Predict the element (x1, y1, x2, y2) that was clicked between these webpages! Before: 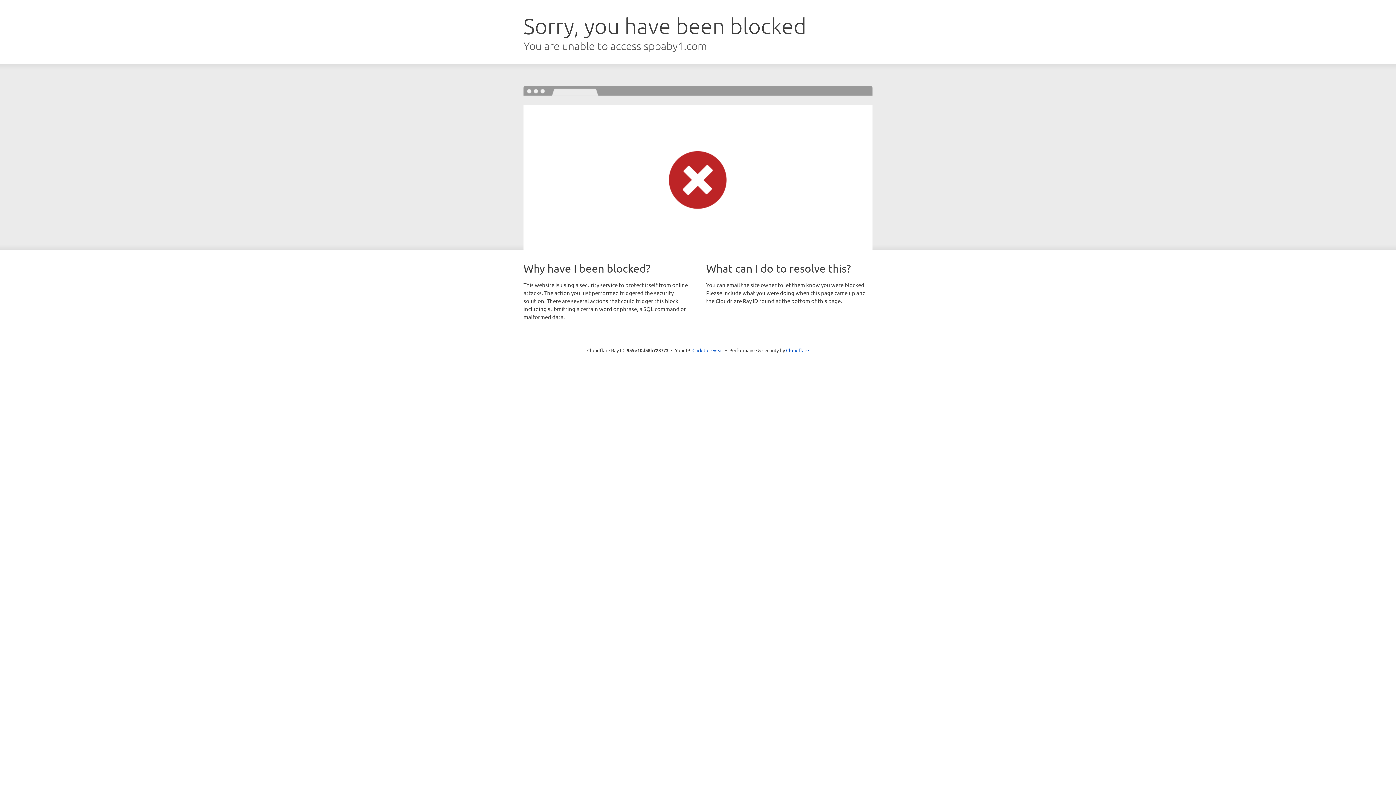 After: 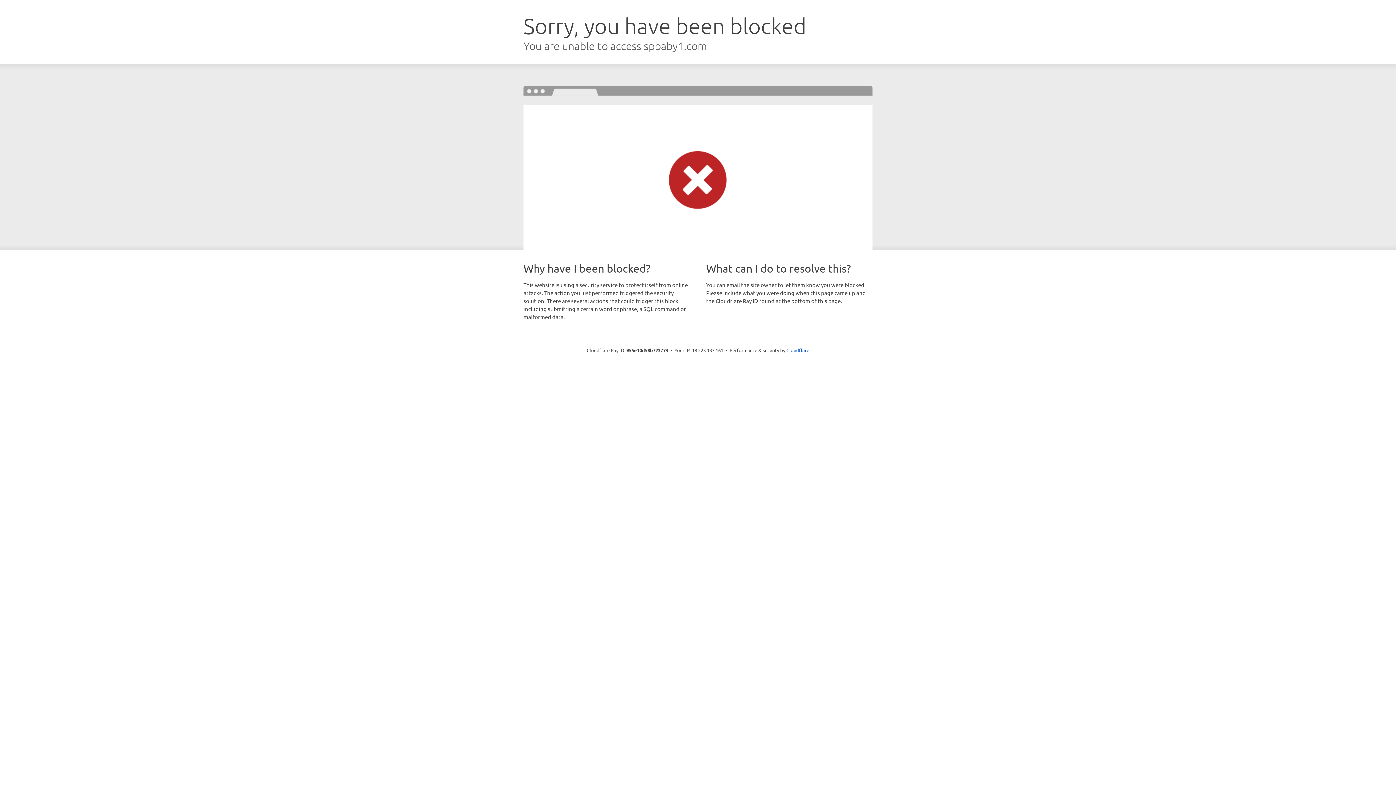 Action: label: Click to reveal bbox: (692, 346, 723, 353)